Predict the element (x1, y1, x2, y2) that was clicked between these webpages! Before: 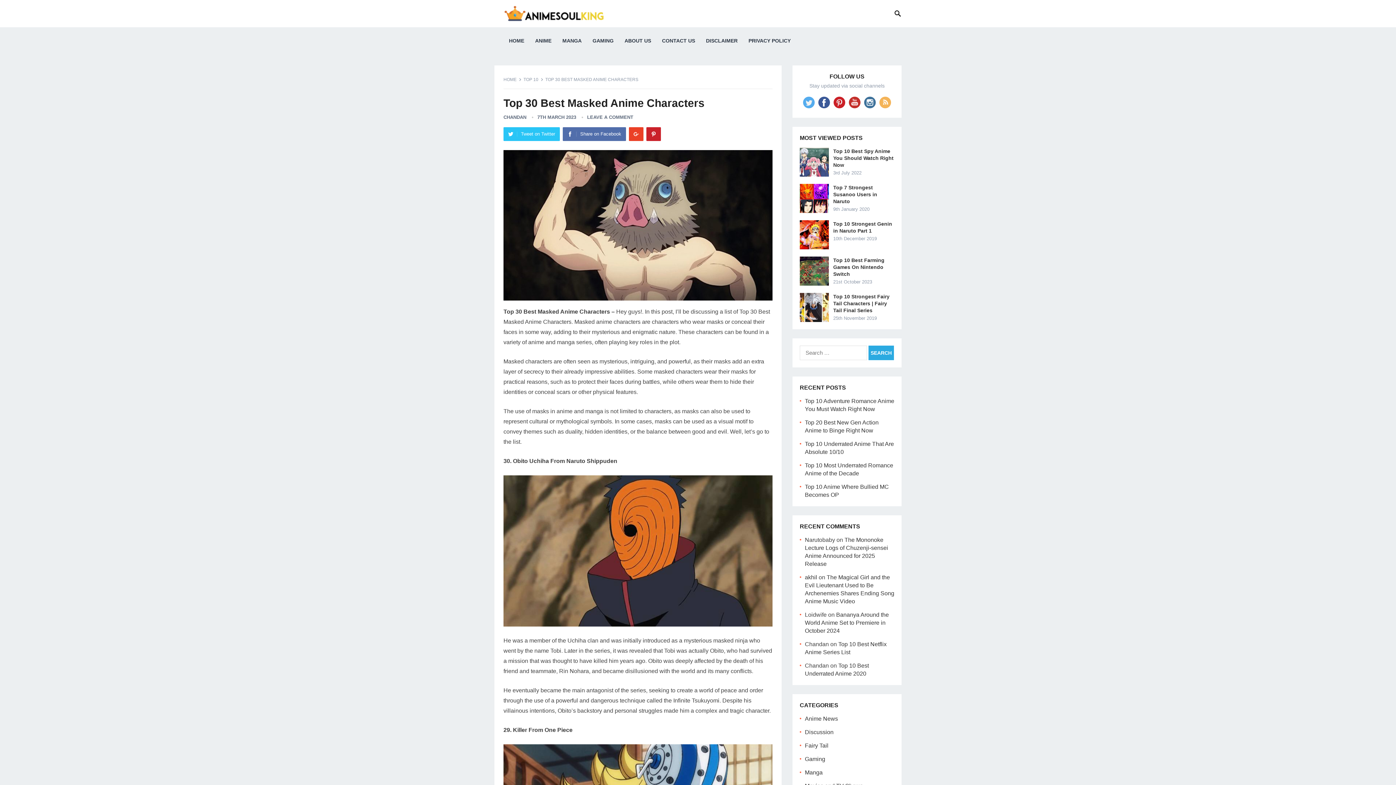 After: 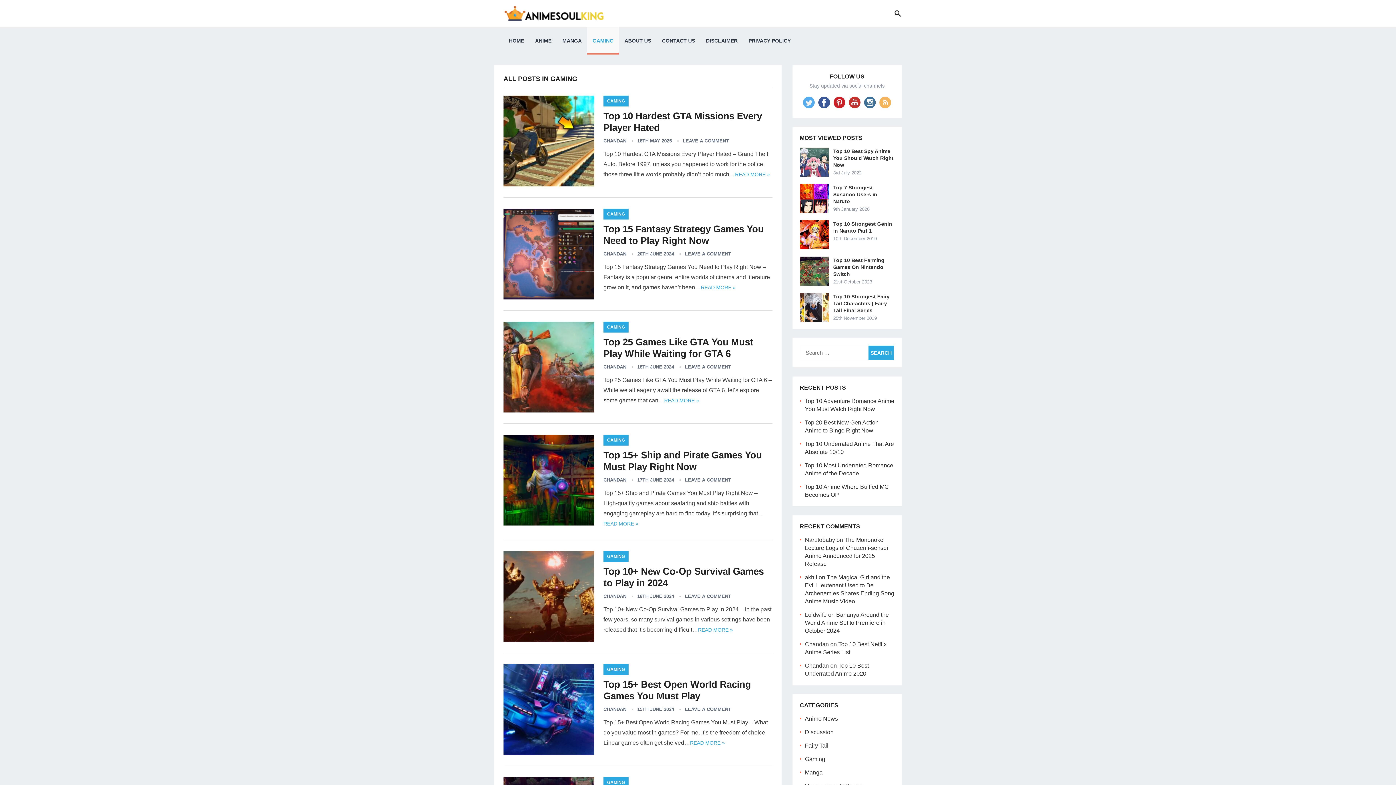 Action: bbox: (805, 756, 825, 762) label: Gaming